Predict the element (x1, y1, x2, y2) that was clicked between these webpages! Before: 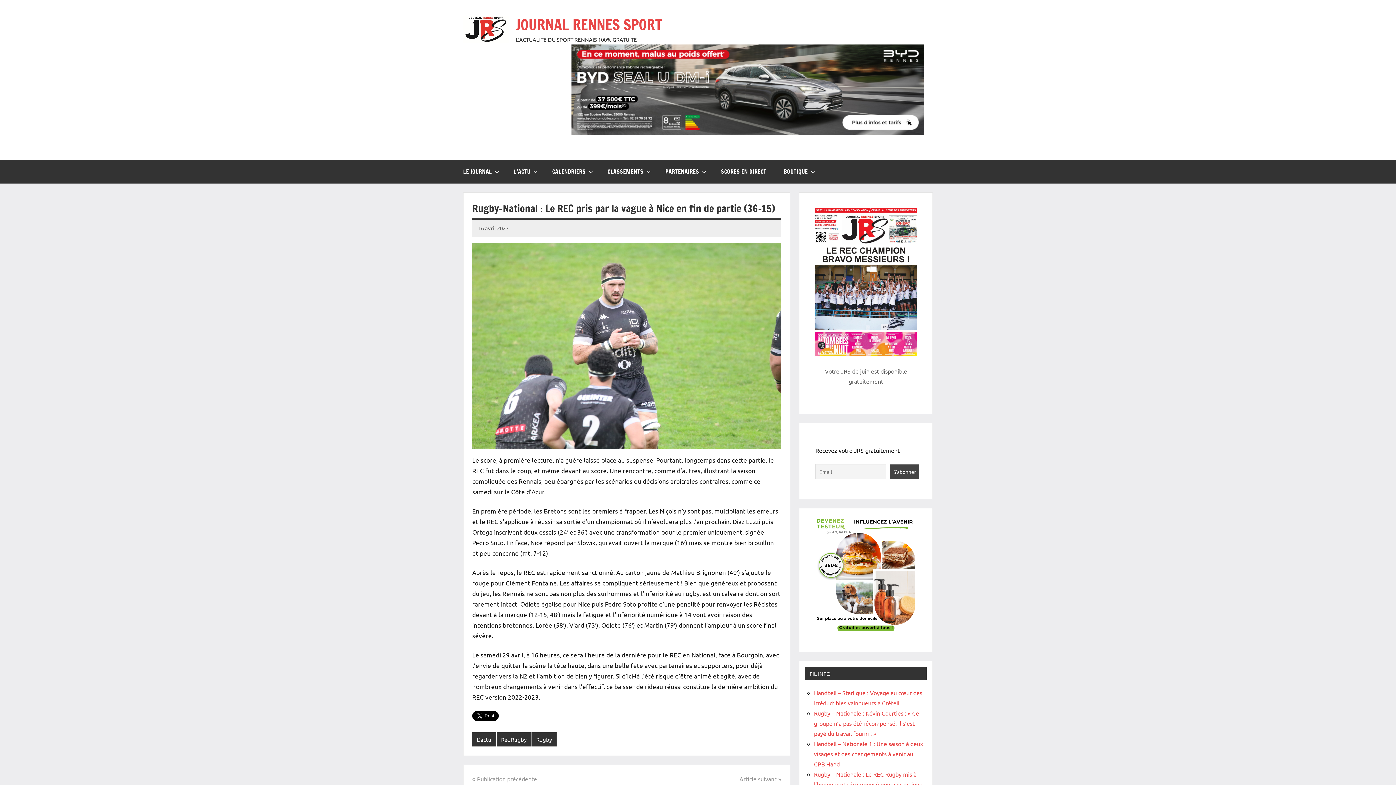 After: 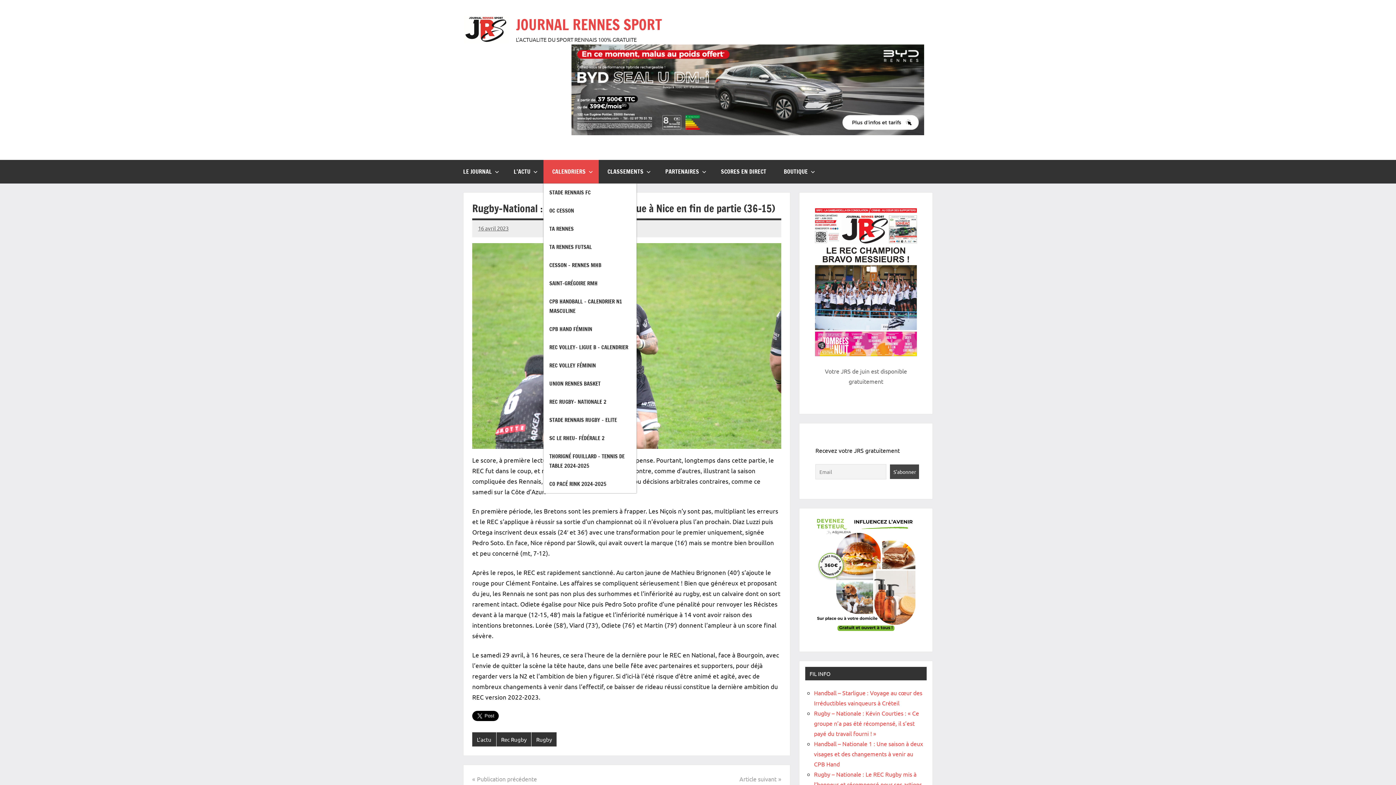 Action: label: CALENDRIERS bbox: (543, 160, 598, 183)